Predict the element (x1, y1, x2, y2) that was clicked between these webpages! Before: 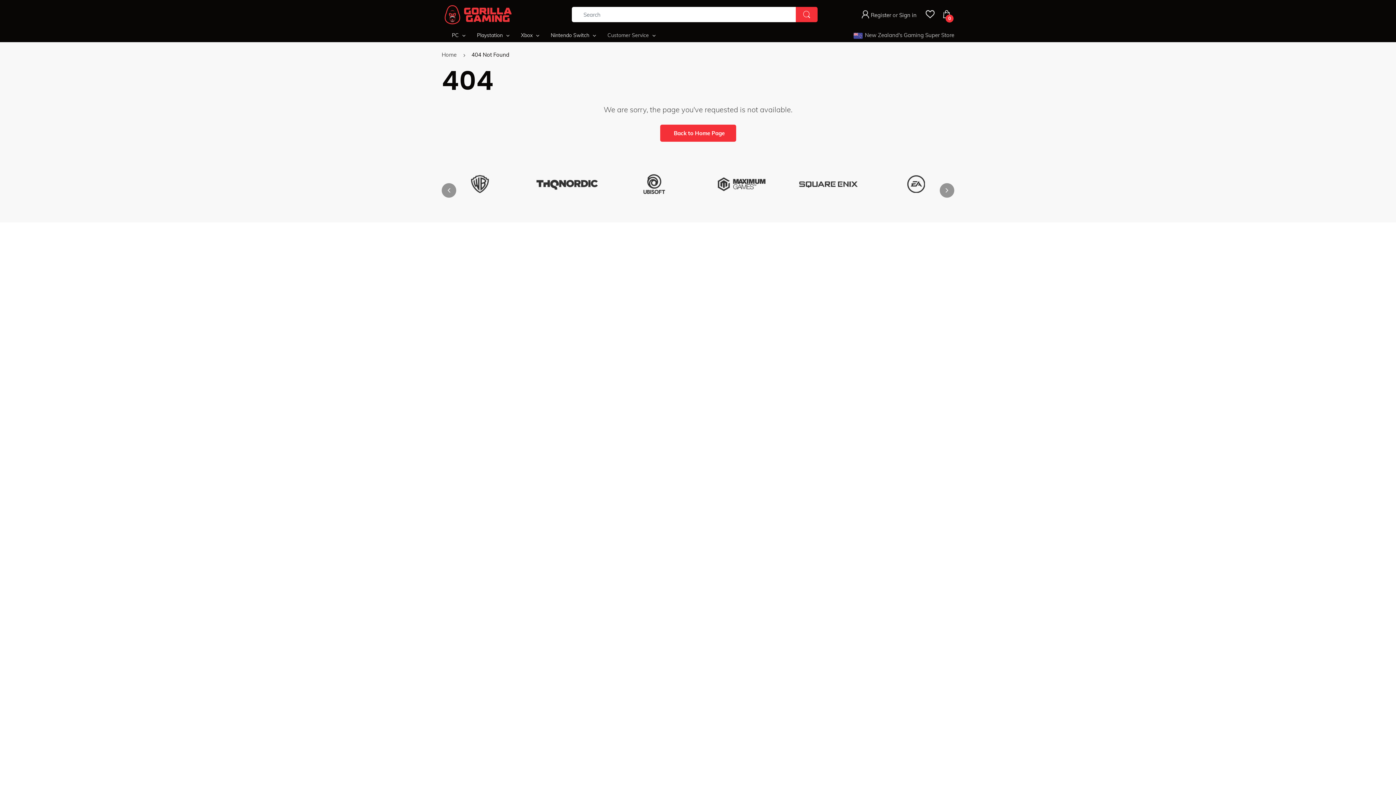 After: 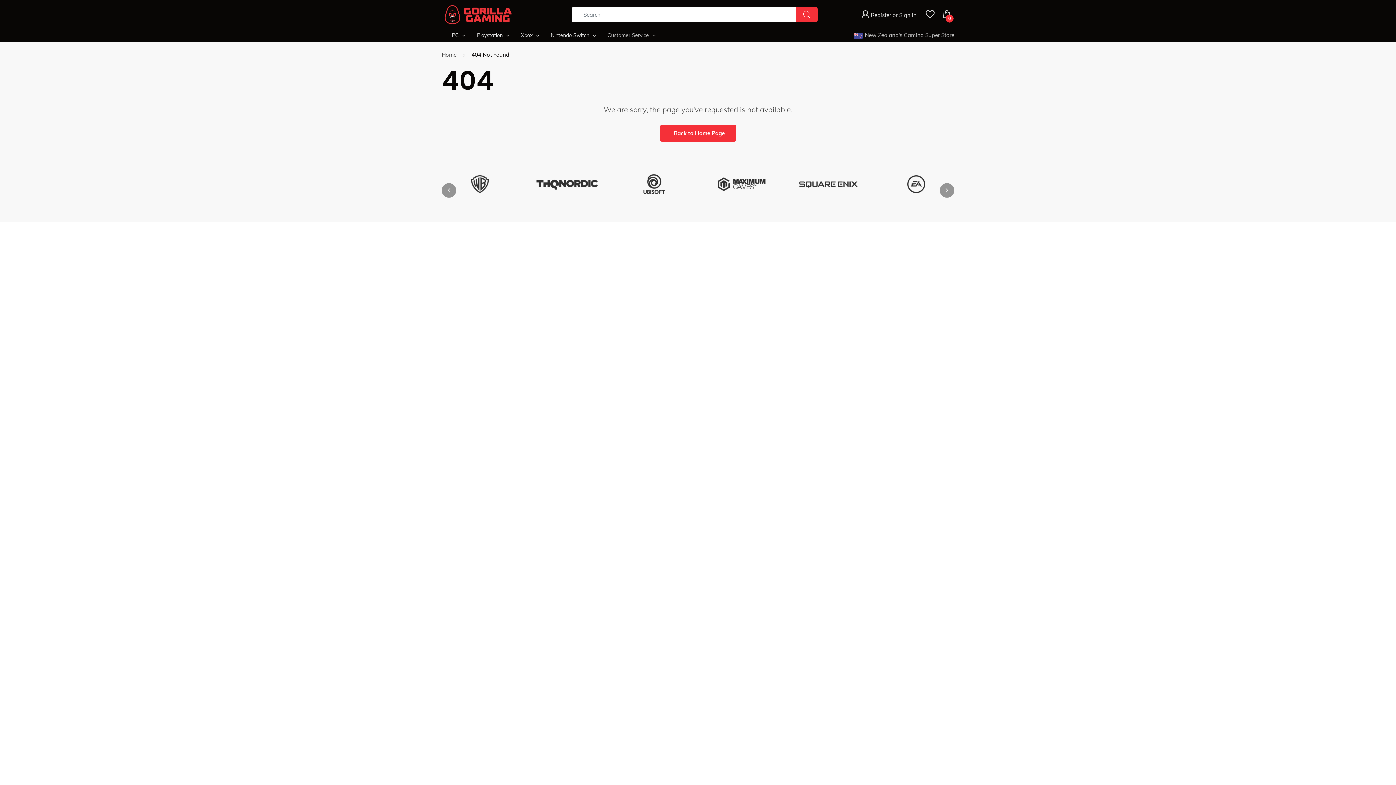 Action: bbox: (705, 158, 778, 184)